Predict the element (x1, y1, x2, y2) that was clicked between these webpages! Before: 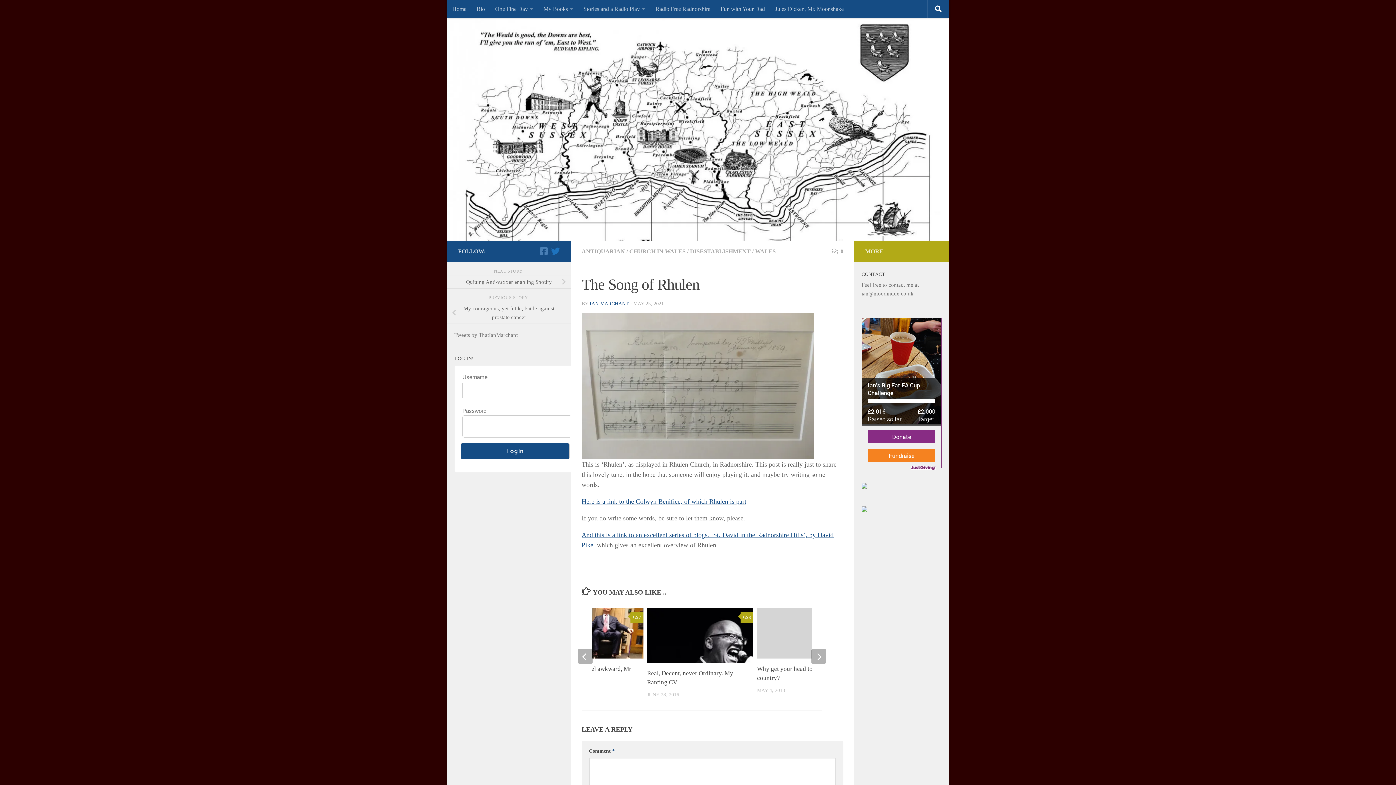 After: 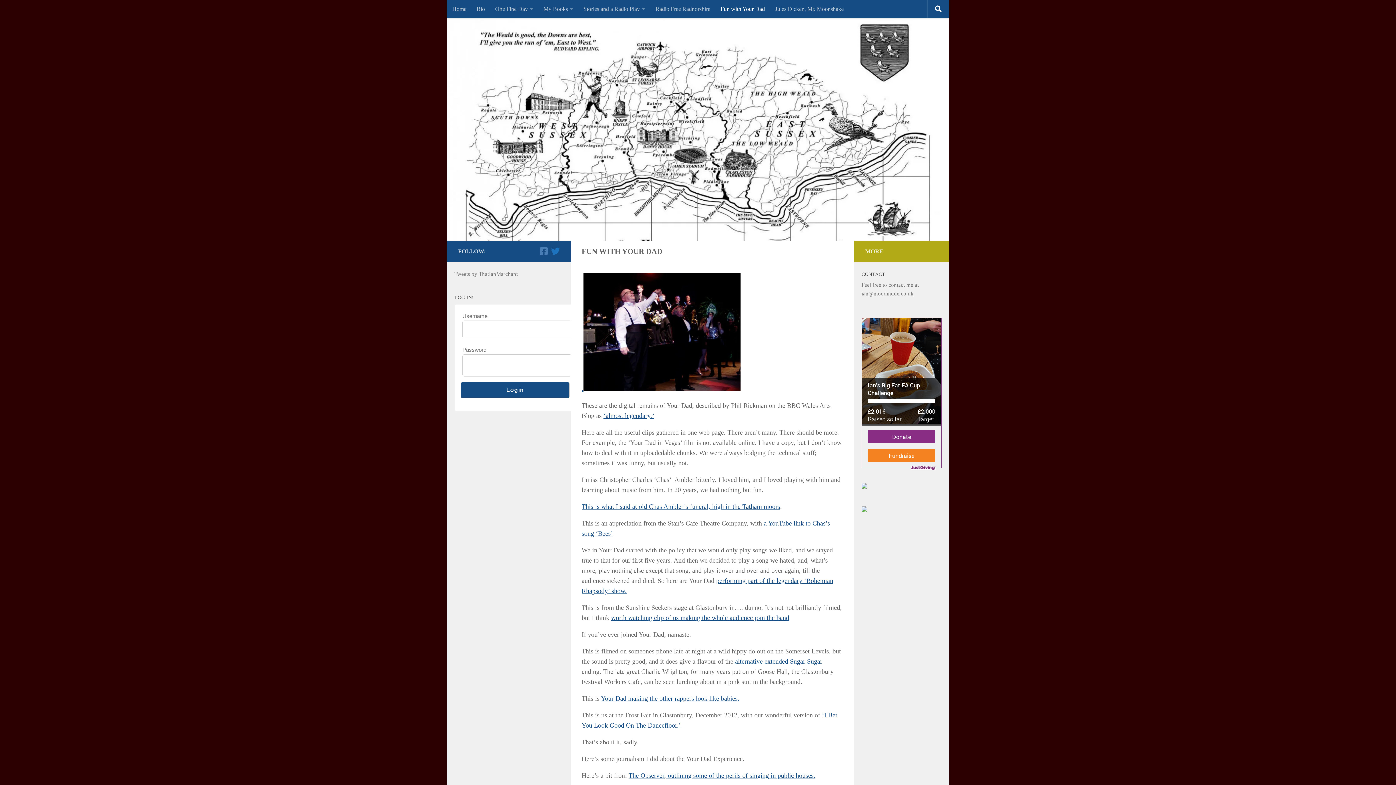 Action: label: Fun with Your Dad bbox: (715, 0, 770, 18)